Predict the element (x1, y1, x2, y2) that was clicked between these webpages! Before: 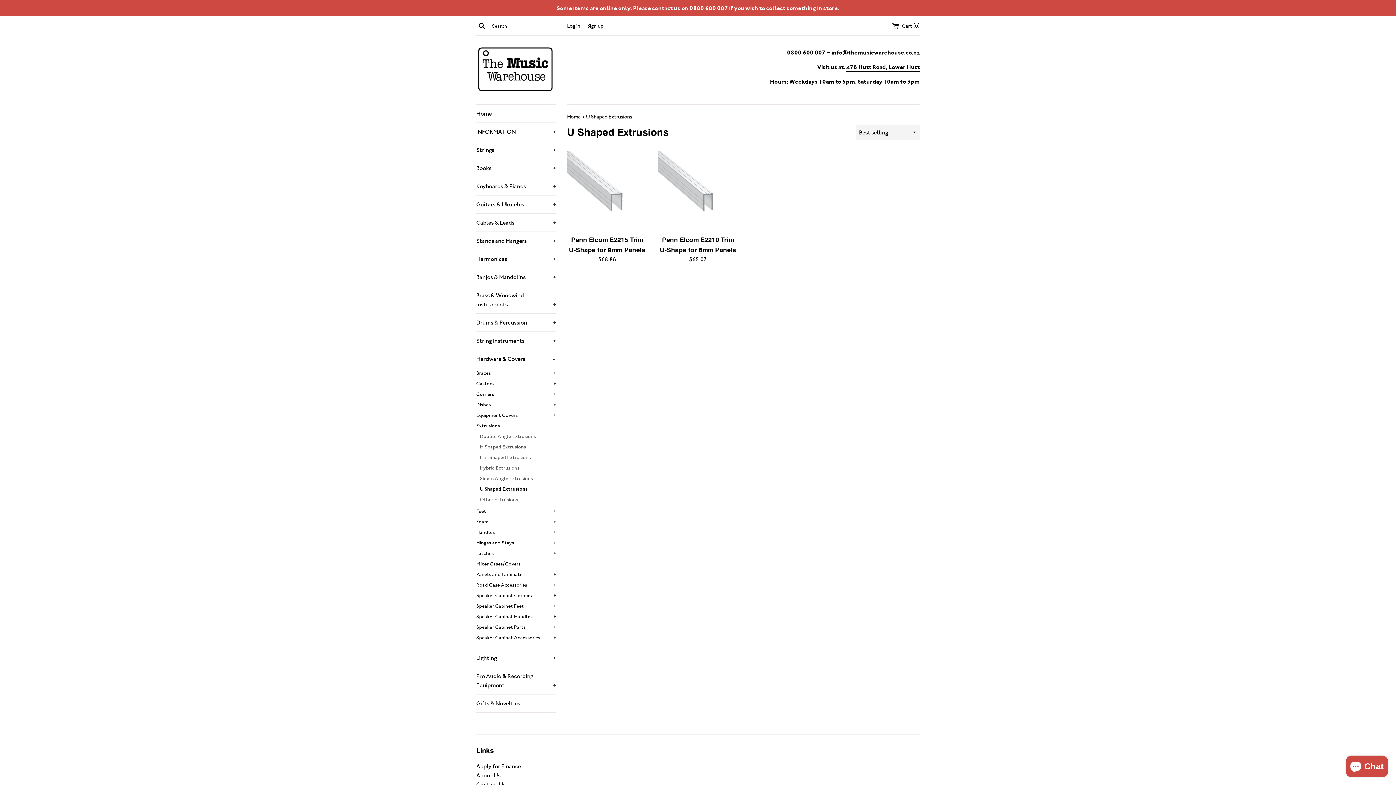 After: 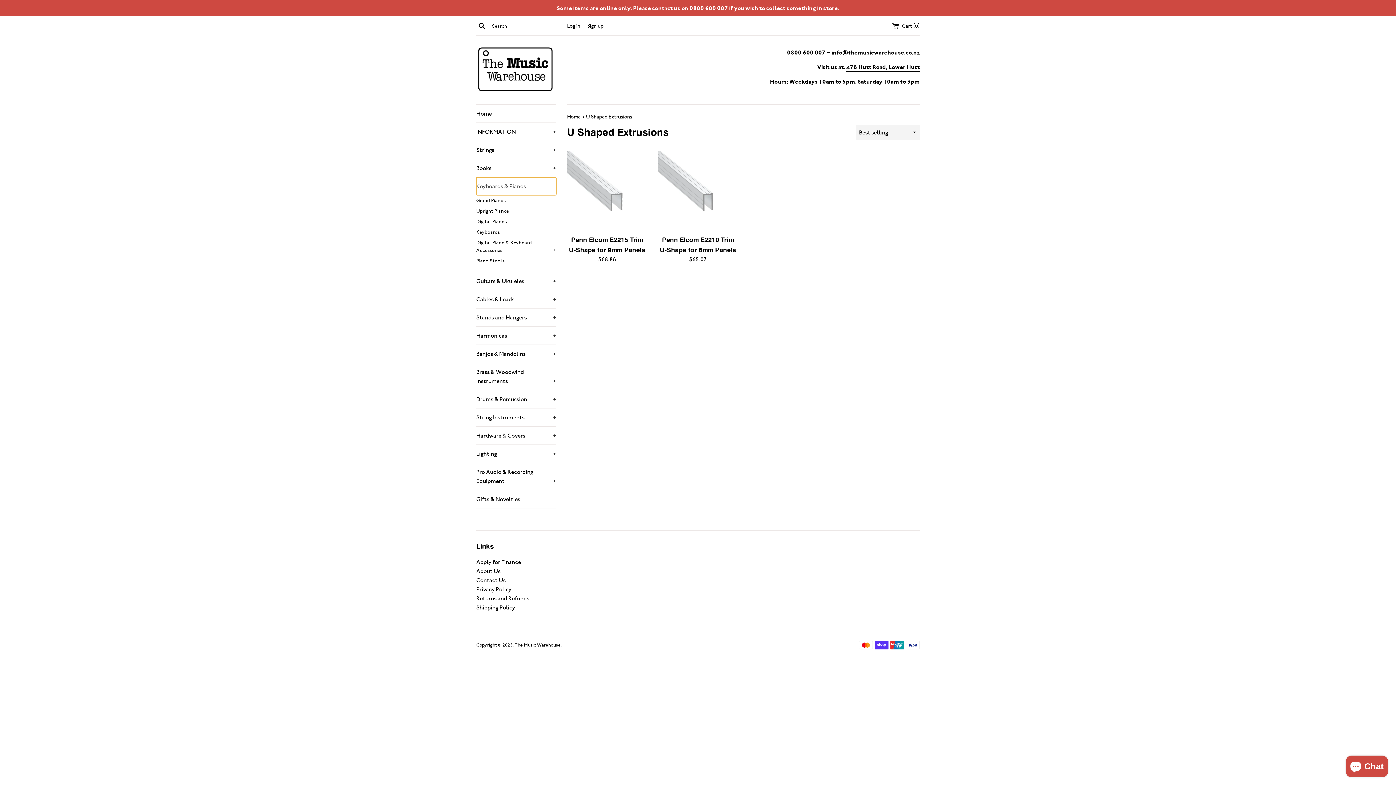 Action: bbox: (476, 177, 556, 195) label: Keyboards & Pianos
+